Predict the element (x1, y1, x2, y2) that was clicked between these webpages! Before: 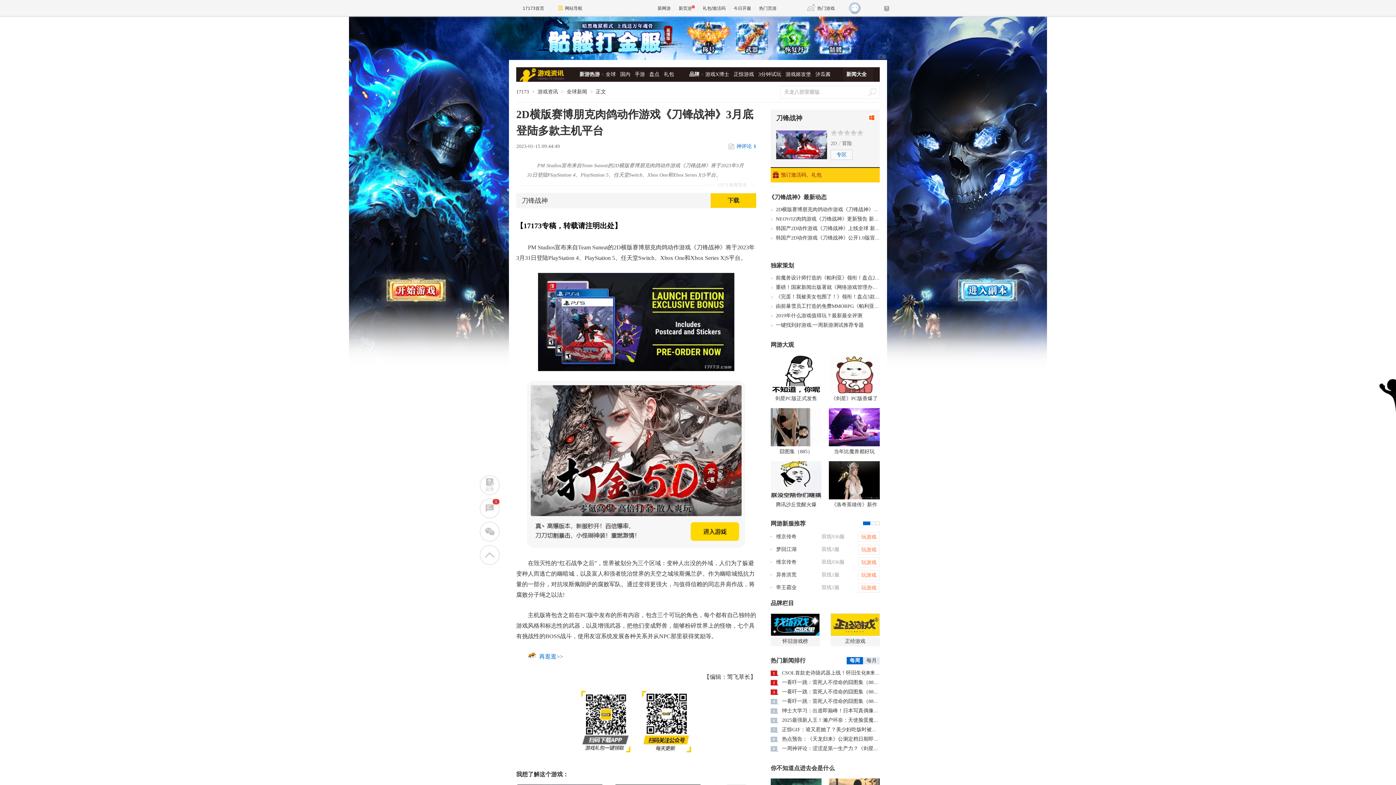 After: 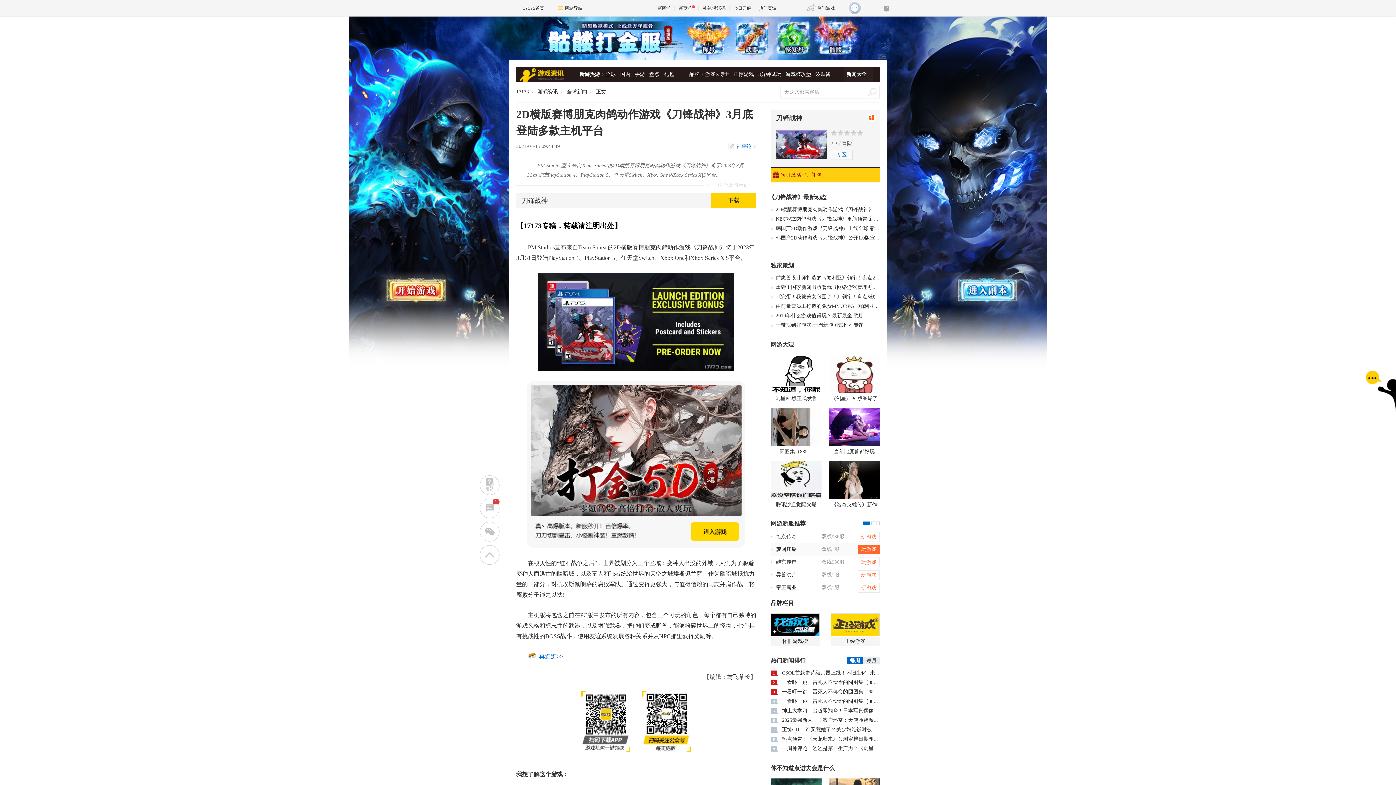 Action: bbox: (858, 545, 880, 554) label: 玩游戏